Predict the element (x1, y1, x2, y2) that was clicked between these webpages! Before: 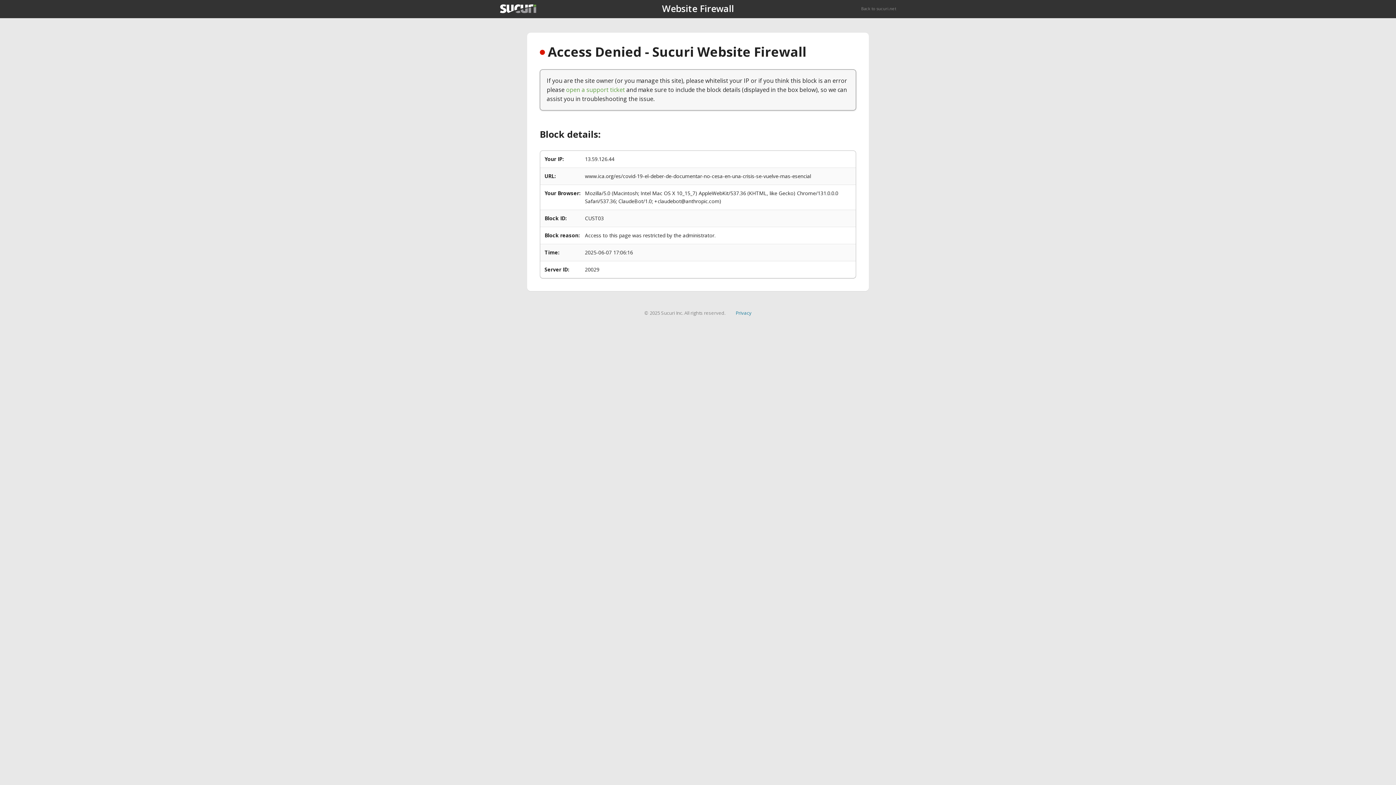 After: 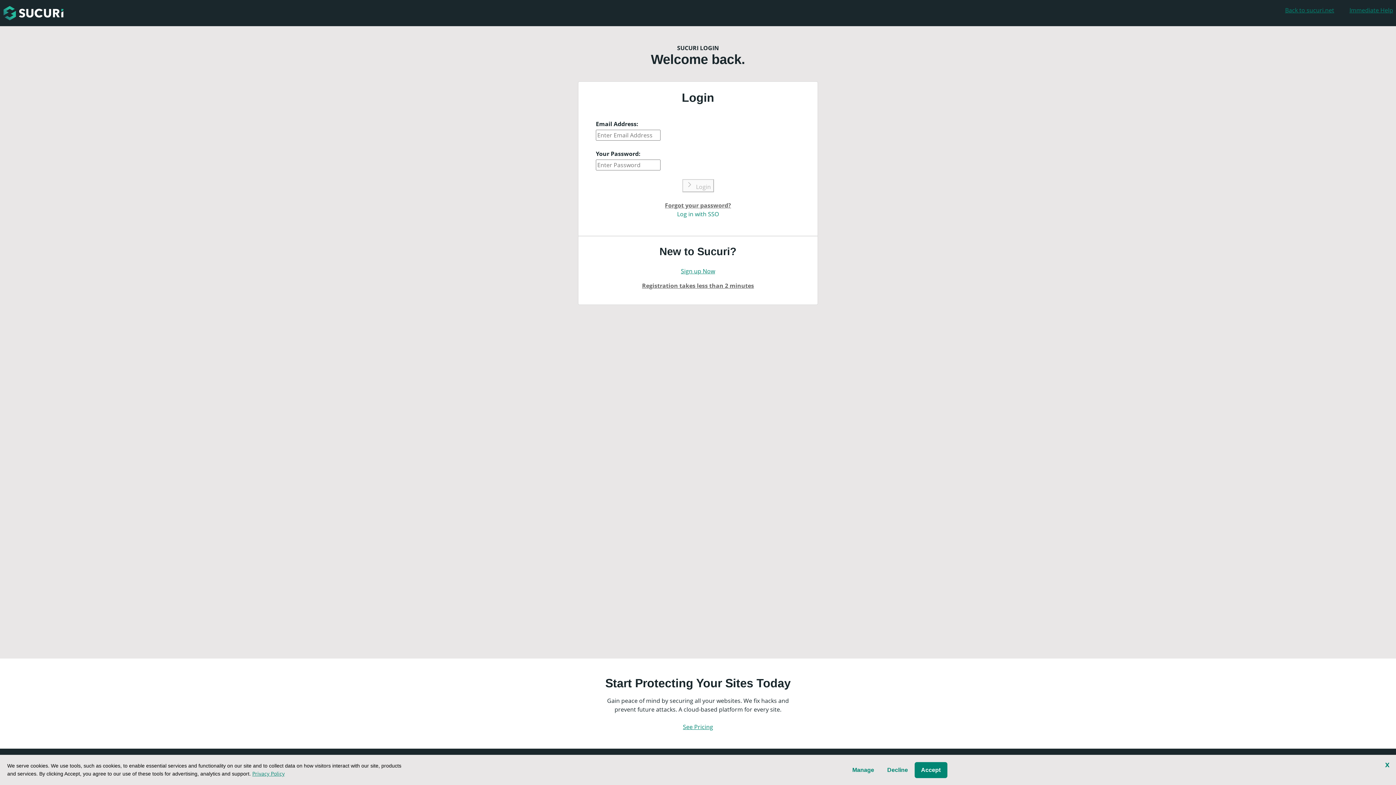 Action: bbox: (566, 85, 625, 93) label: open a support ticket